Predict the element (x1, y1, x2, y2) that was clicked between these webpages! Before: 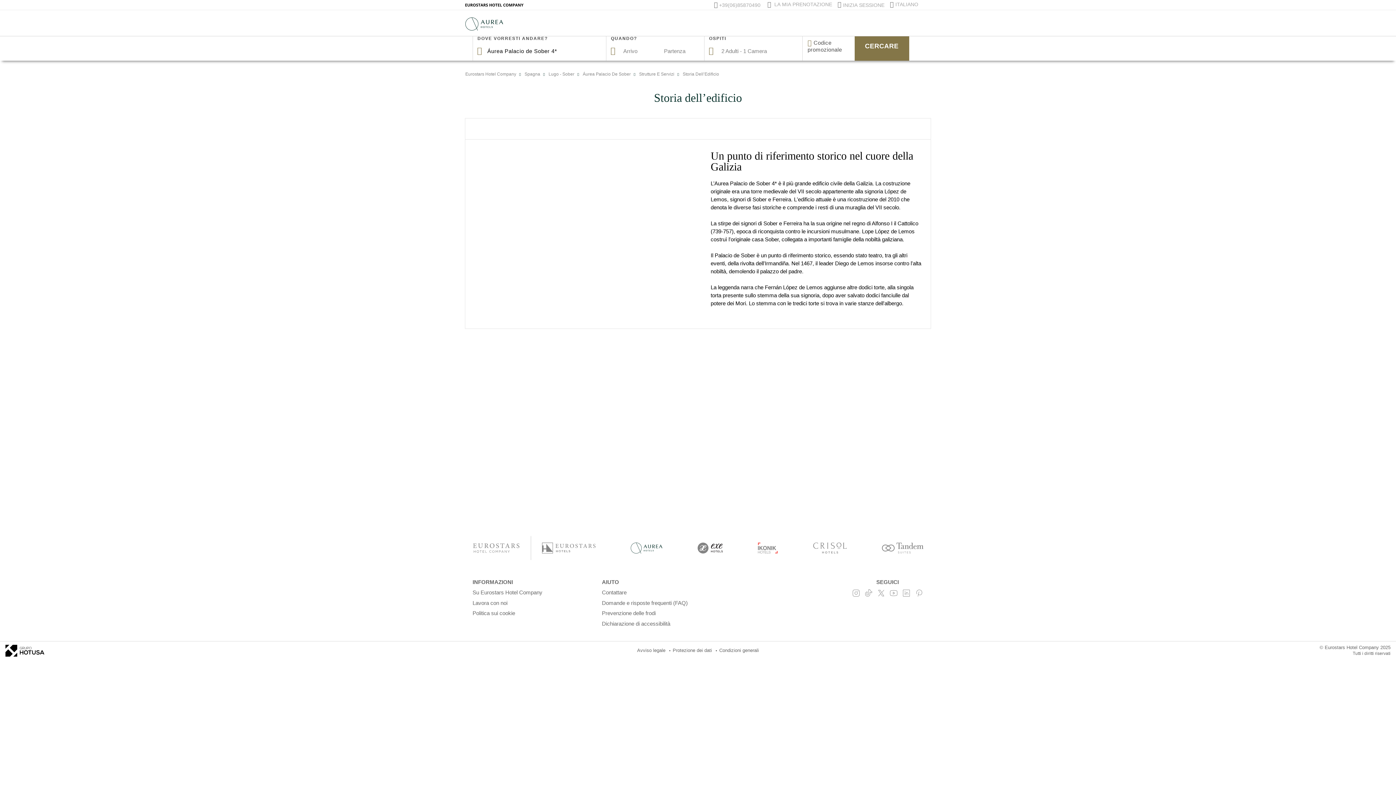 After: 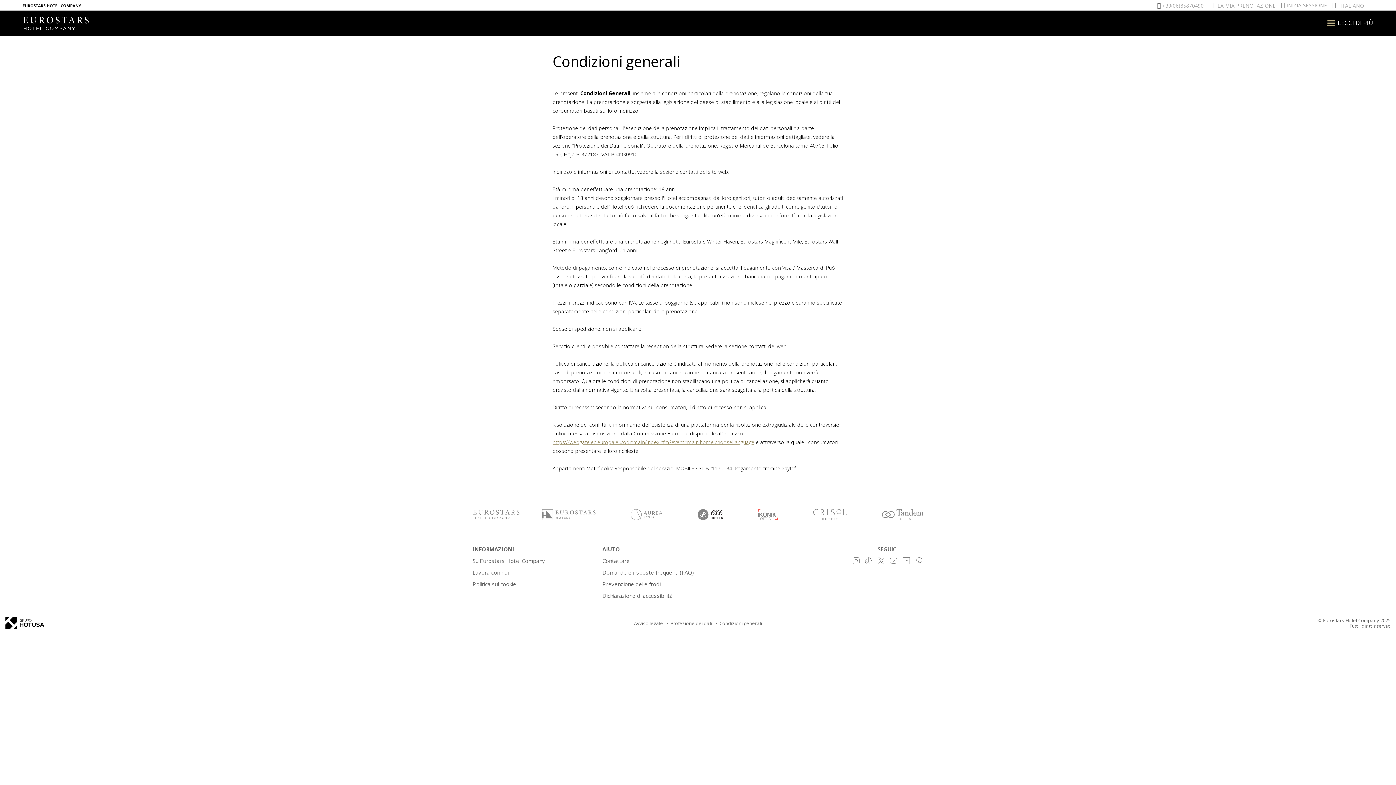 Action: label: Condizioni generali bbox: (719, 648, 759, 653)